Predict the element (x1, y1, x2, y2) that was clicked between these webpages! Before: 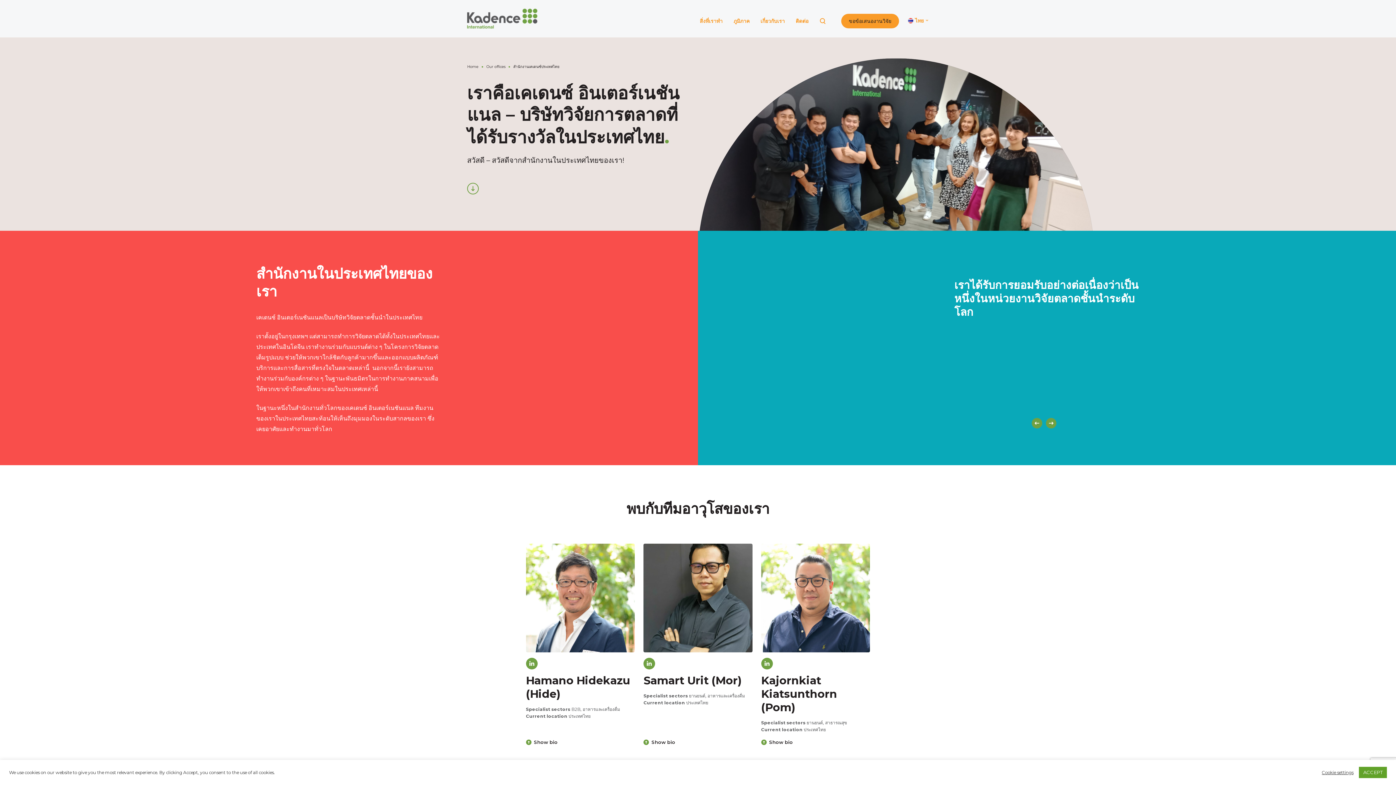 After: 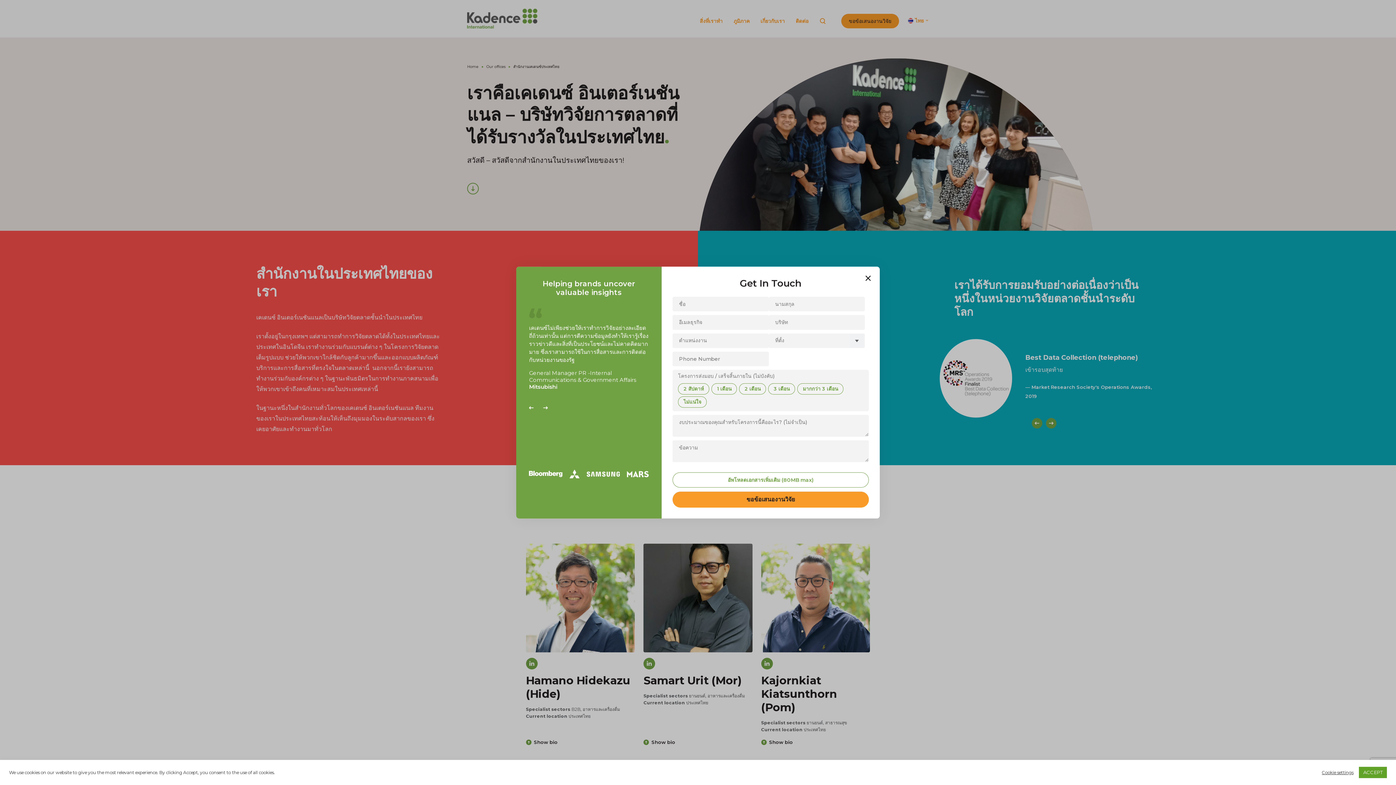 Action: label: ขอข้อเสนองานวิจัย bbox: (841, 13, 899, 28)